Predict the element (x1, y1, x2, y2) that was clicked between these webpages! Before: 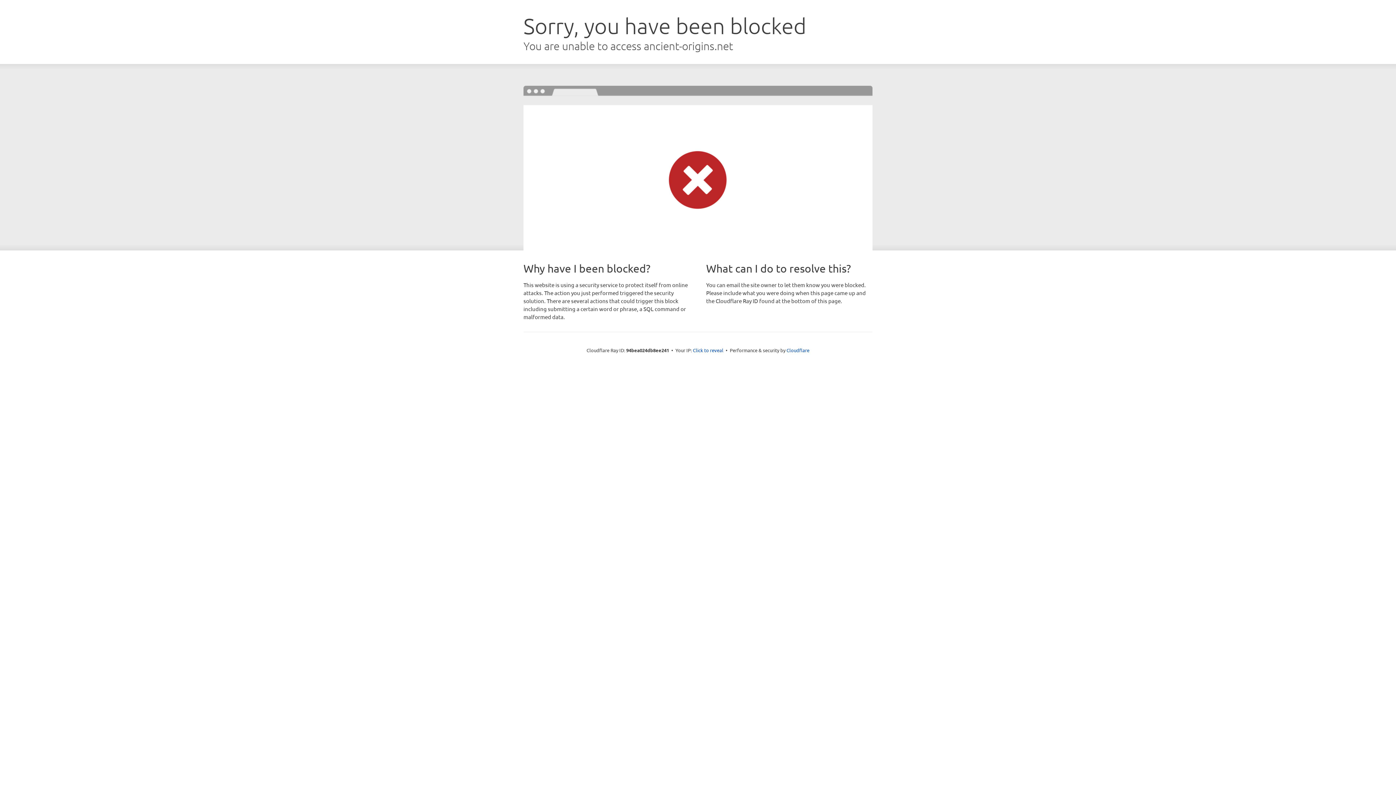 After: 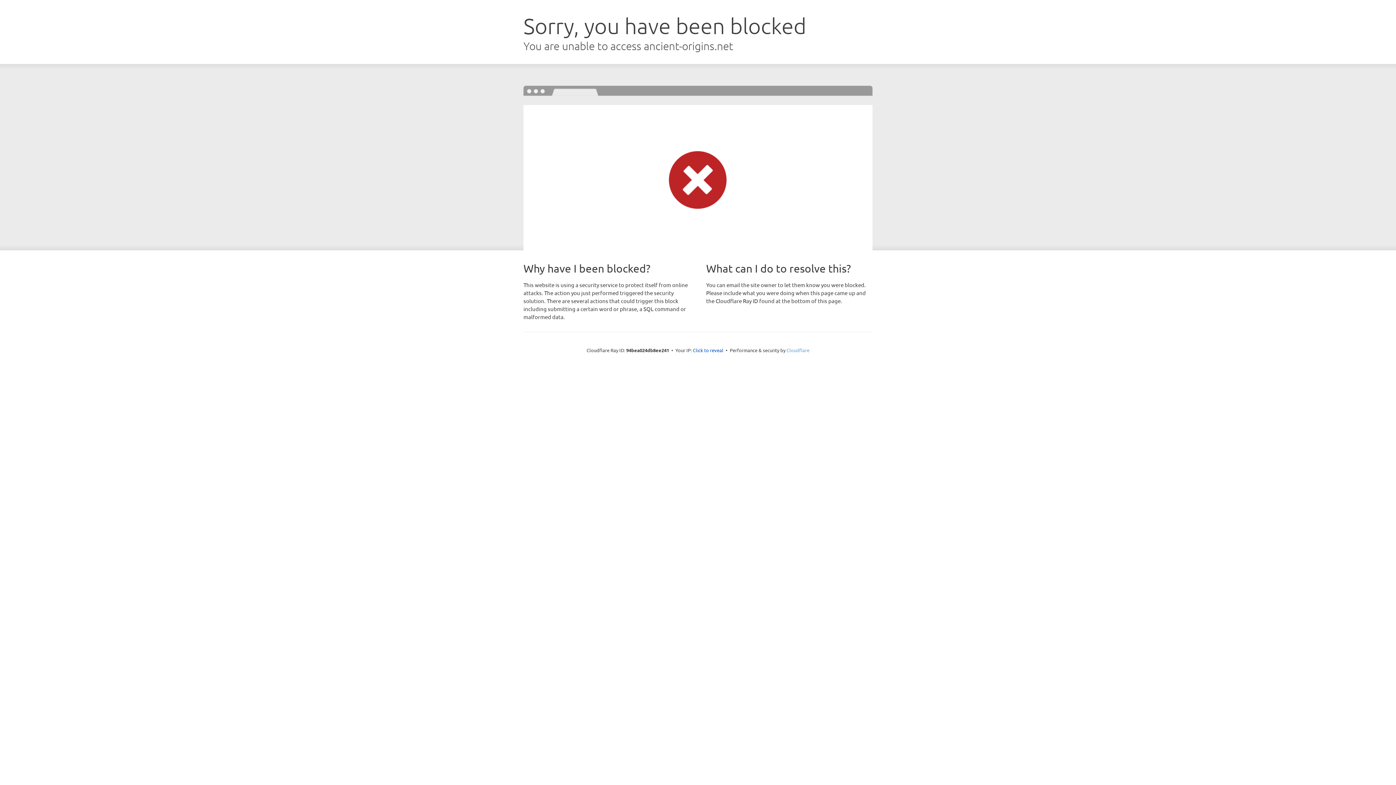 Action: bbox: (786, 347, 809, 353) label: Cloudflare